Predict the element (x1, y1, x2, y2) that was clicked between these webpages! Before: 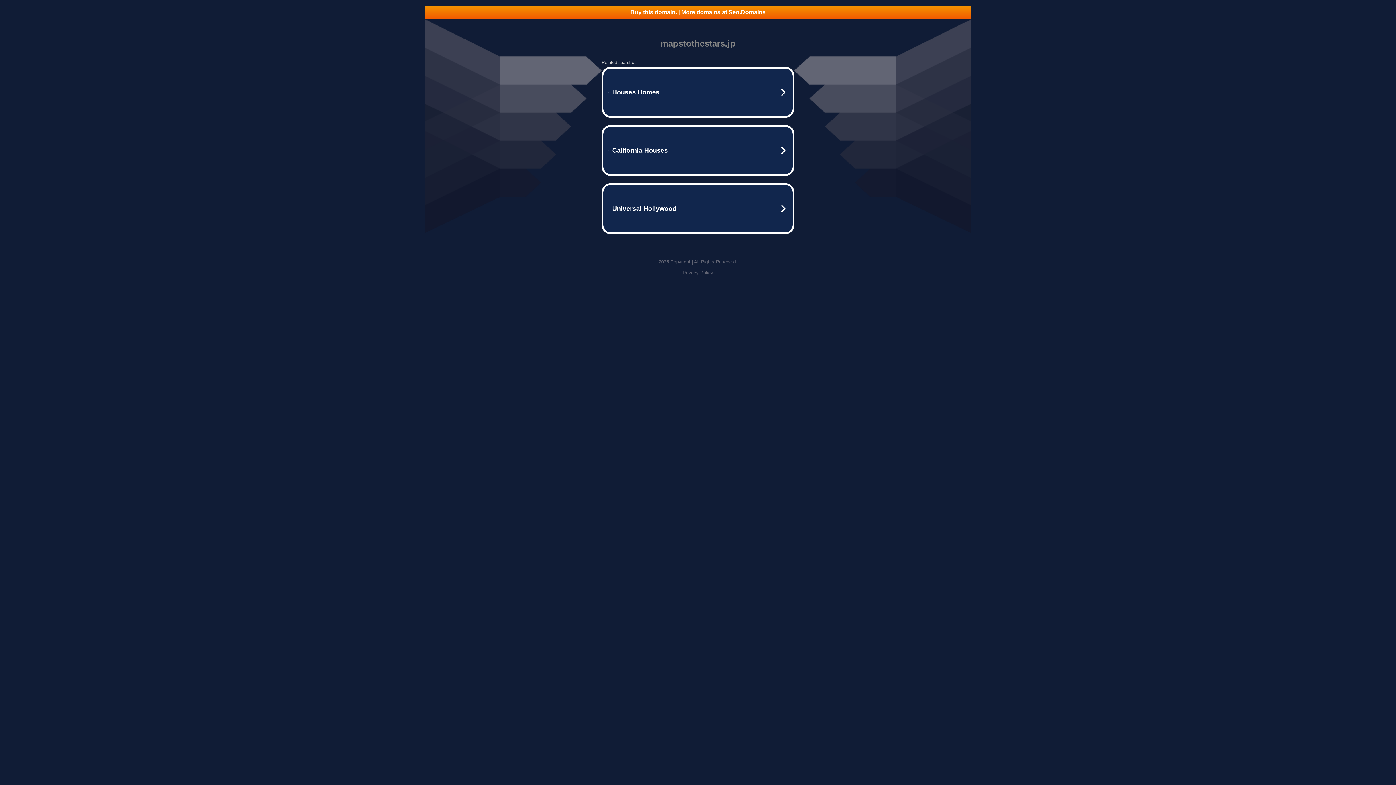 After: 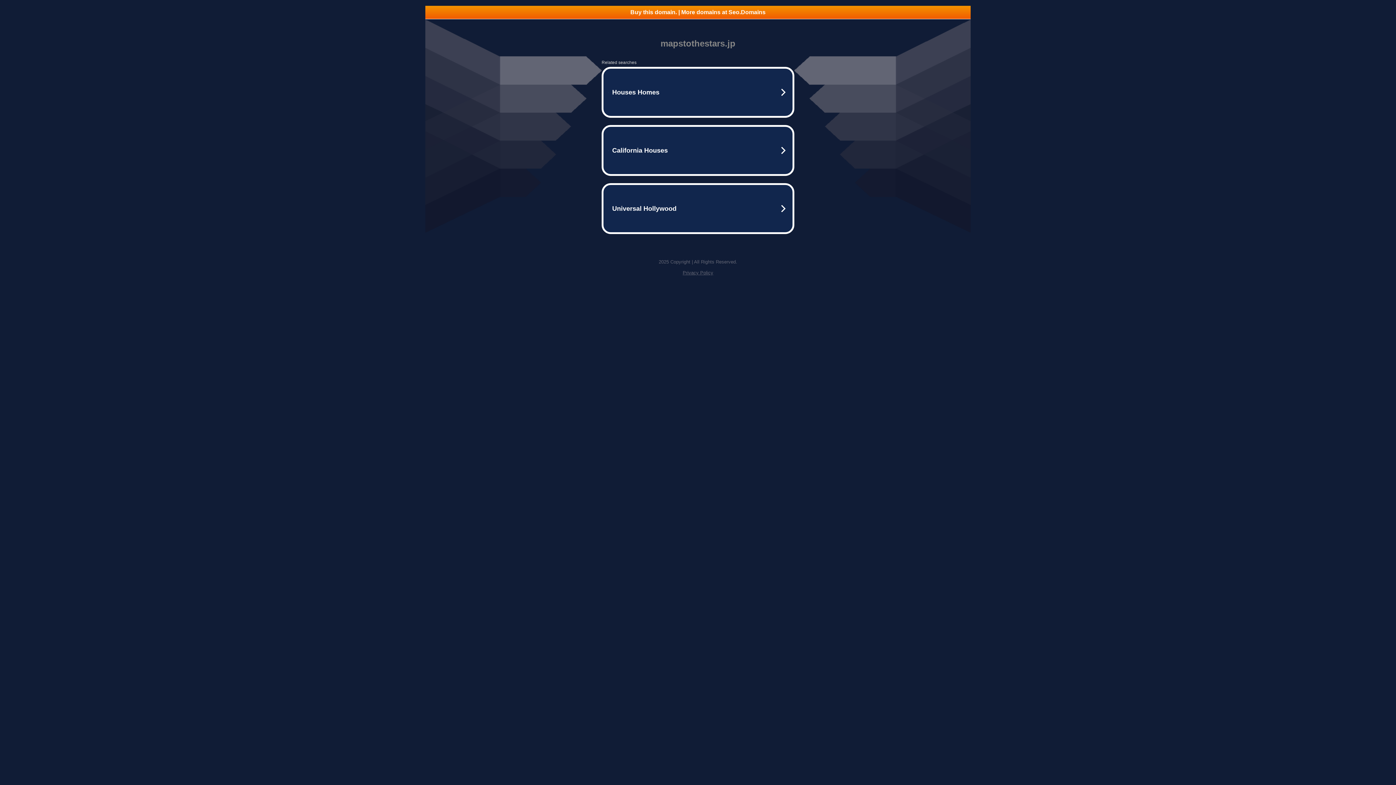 Action: label: Buy this domain. | More domains at Seo.Domains bbox: (425, 5, 970, 18)